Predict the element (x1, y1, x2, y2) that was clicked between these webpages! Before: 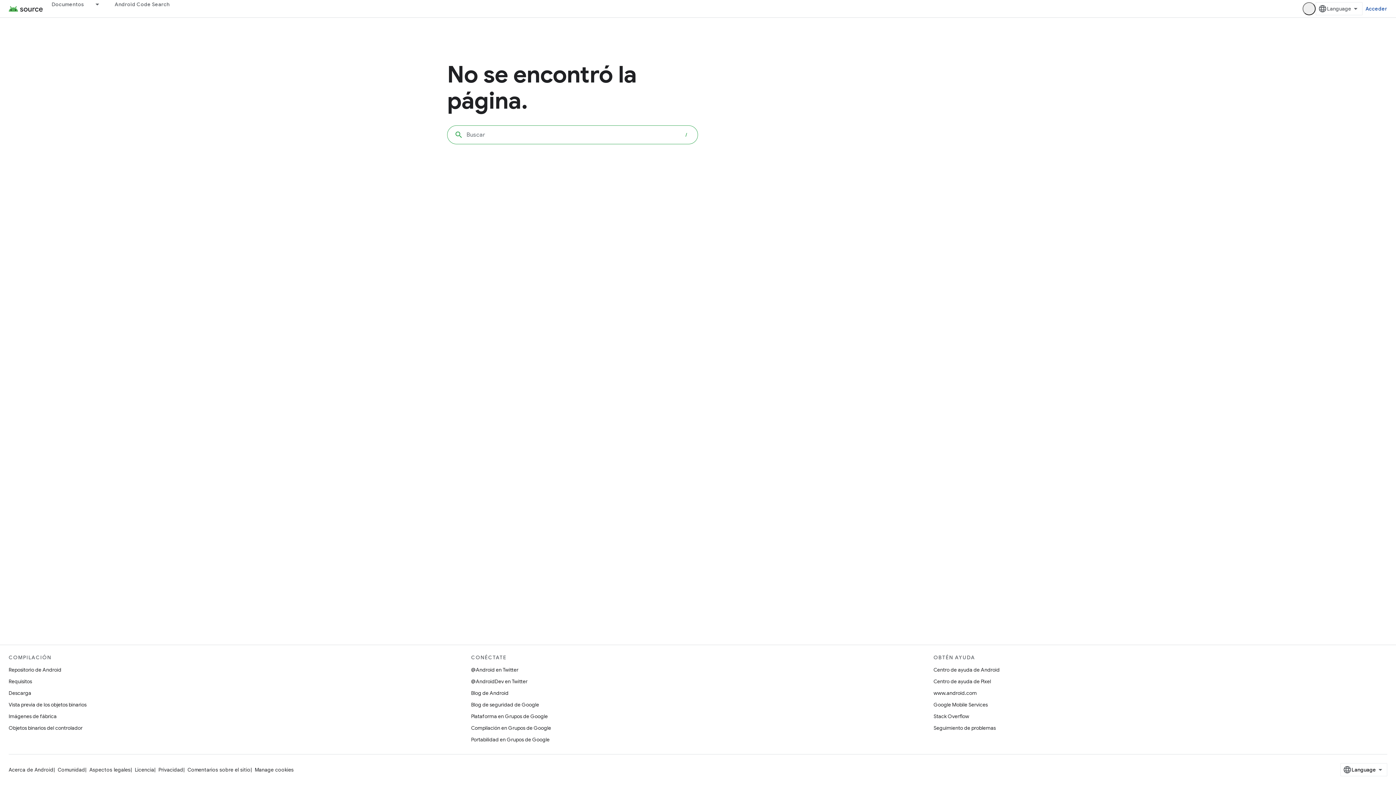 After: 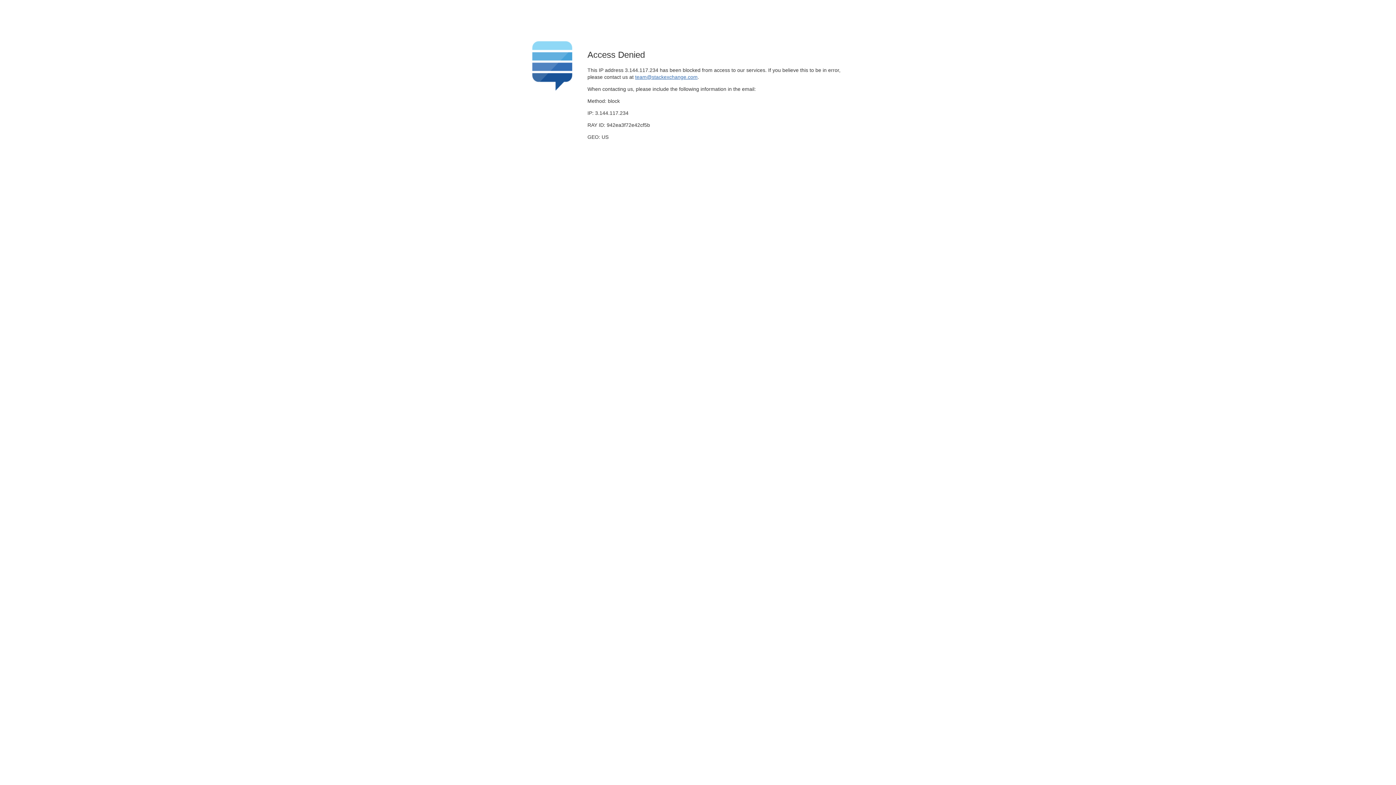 Action: label: Stack Overflow bbox: (933, 710, 969, 722)